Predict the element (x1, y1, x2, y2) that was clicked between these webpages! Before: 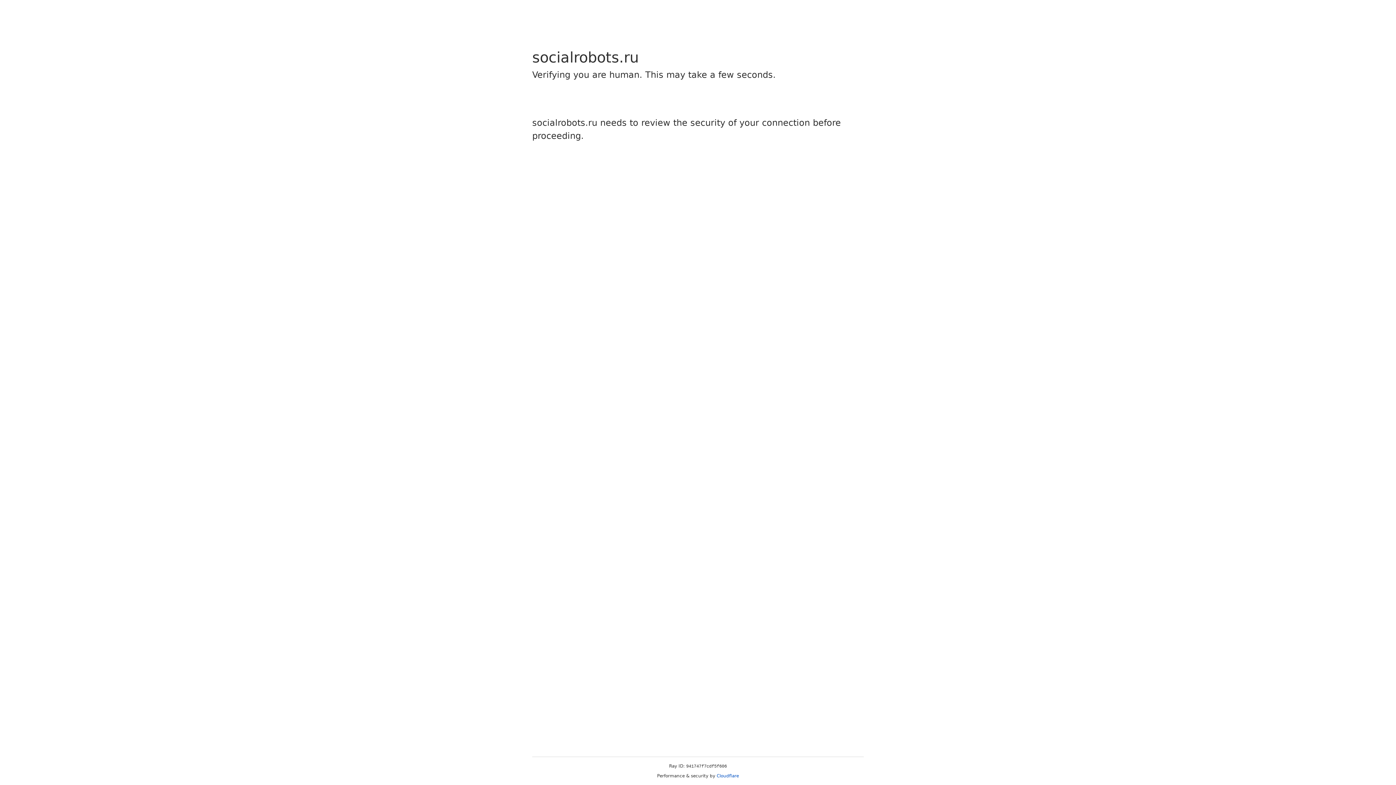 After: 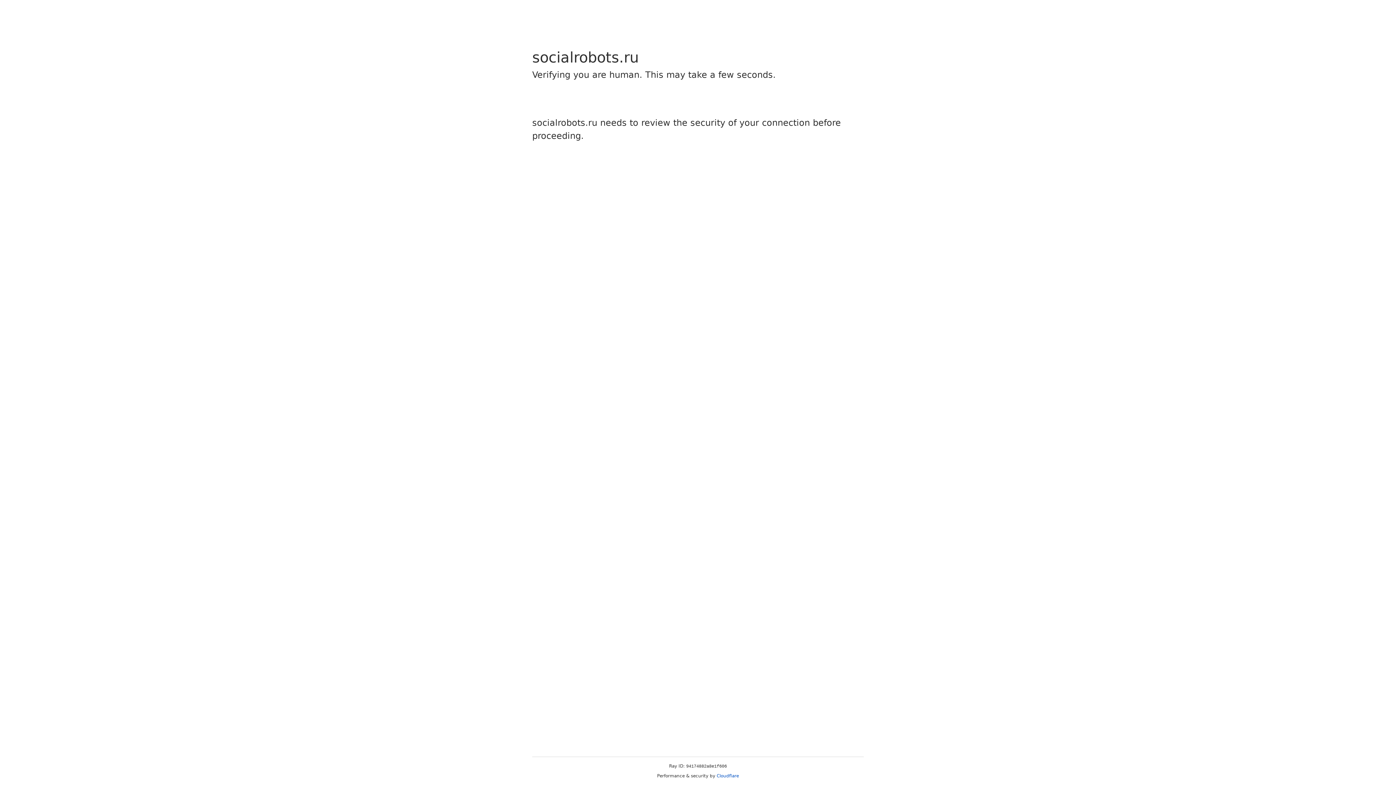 Action: bbox: (716, 773, 739, 778) label: Cloudflare